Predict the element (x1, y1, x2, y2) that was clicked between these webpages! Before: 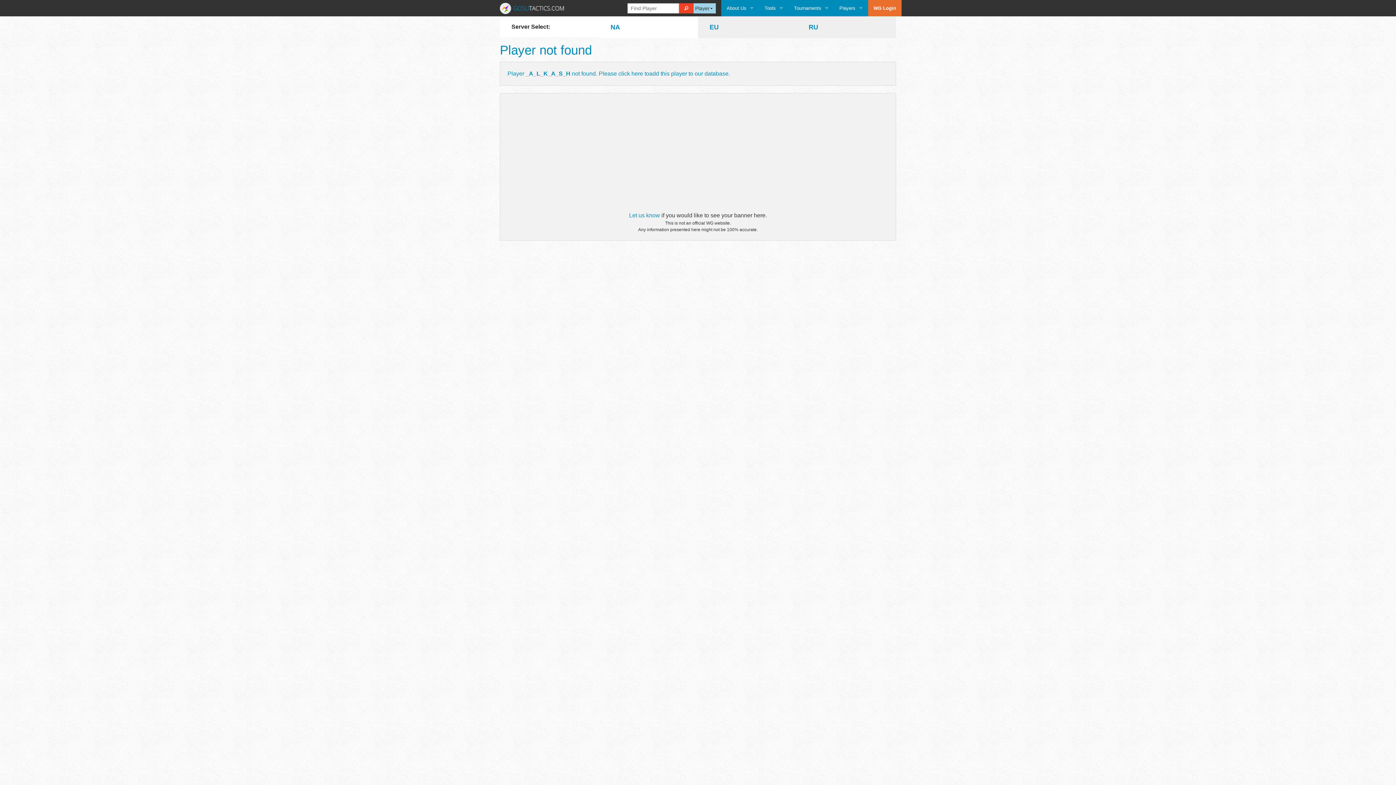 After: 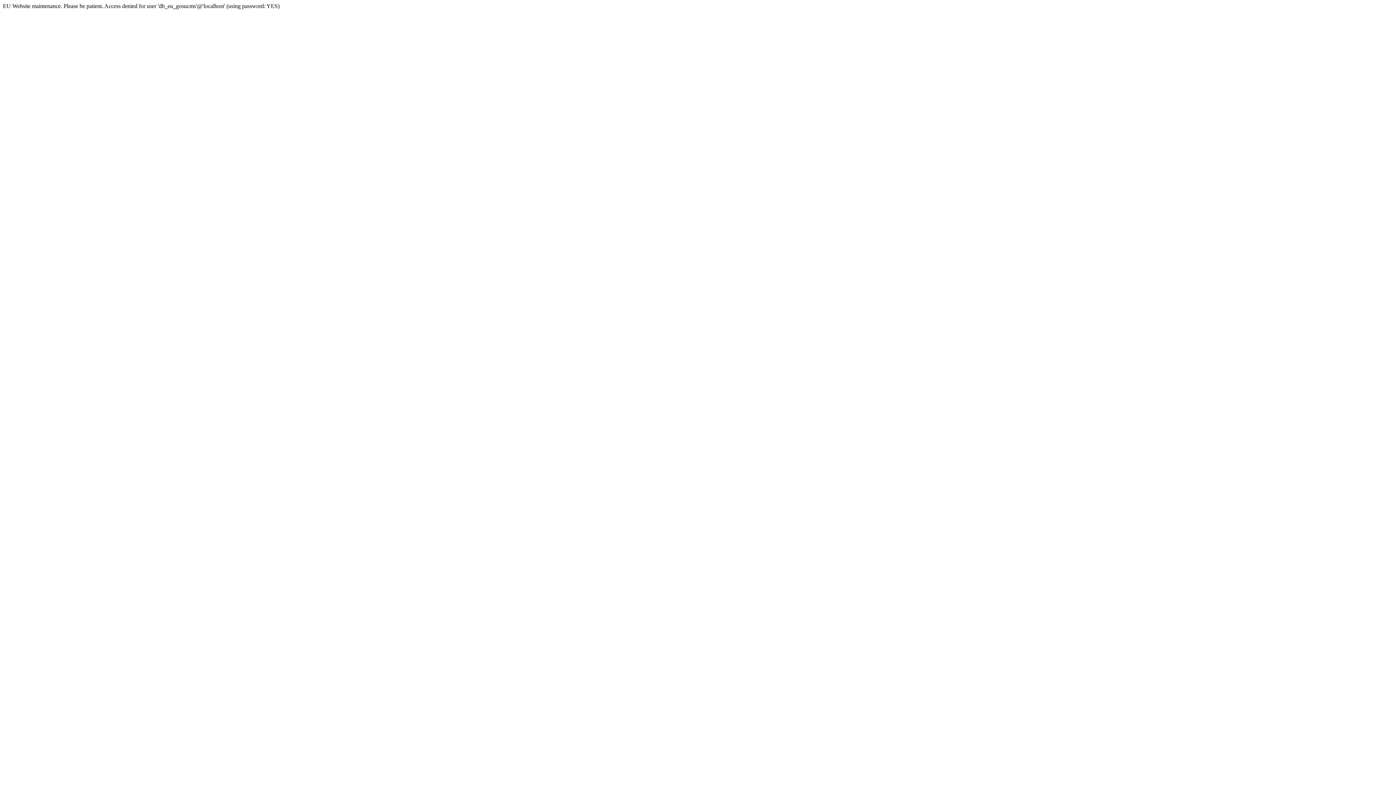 Action: bbox: (698, 16, 797, 38) label: EU